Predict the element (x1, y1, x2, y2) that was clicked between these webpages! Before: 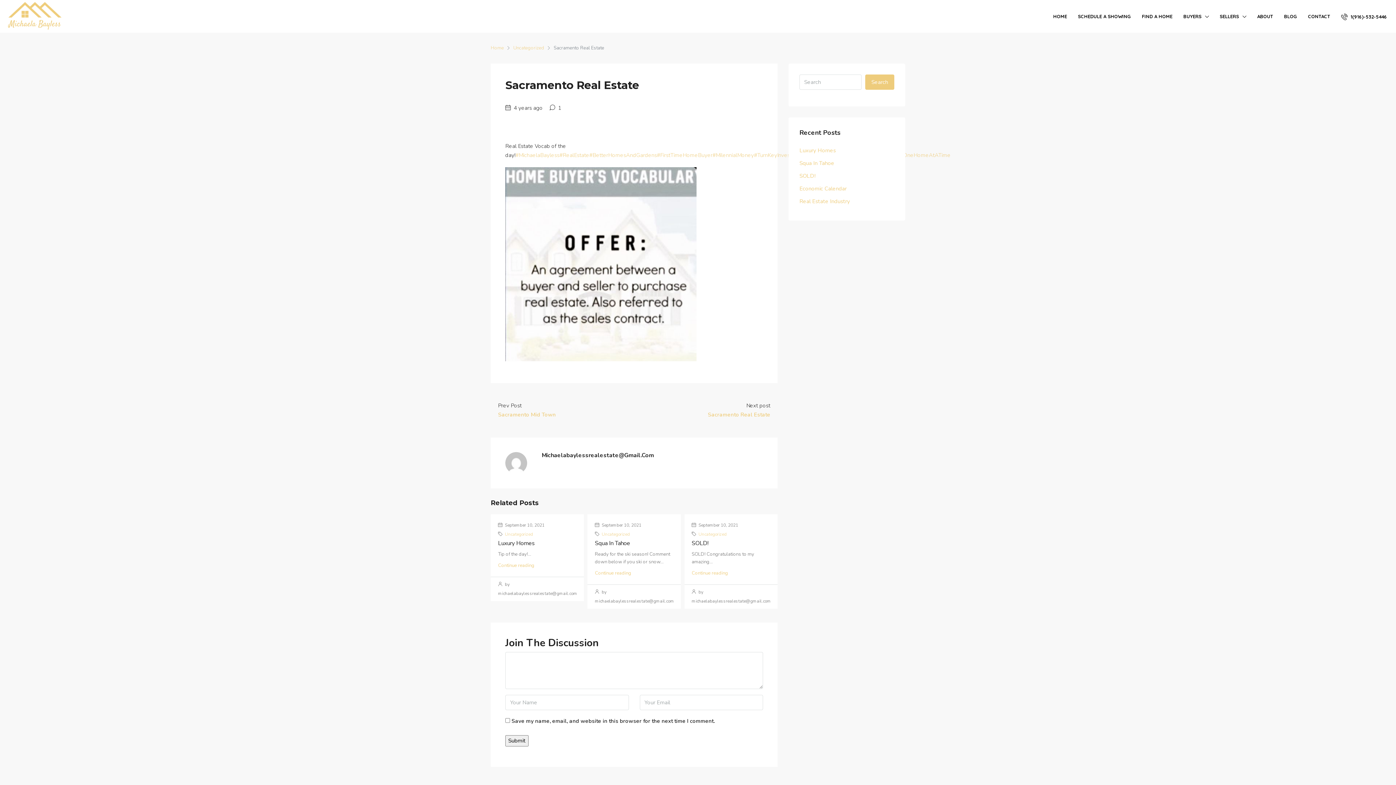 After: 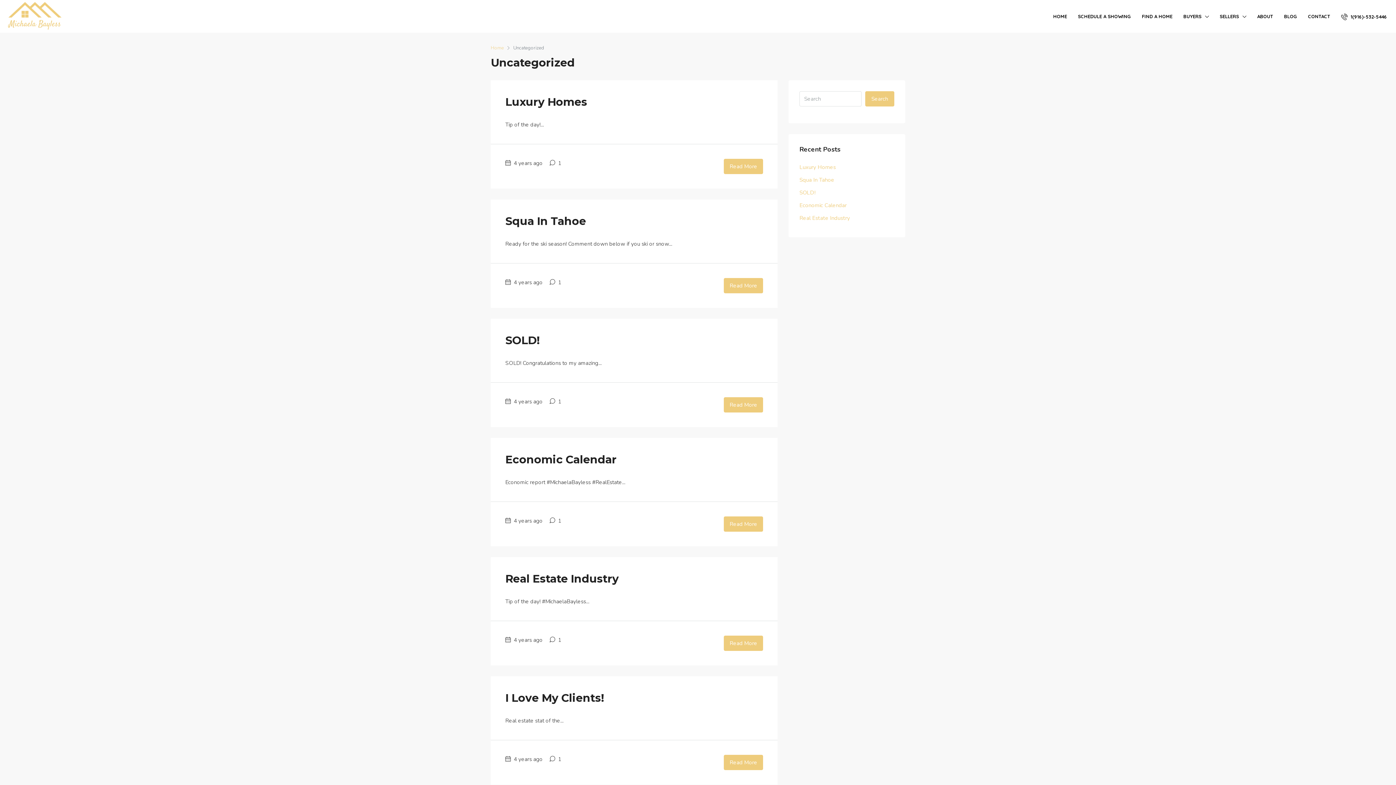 Action: bbox: (698, 531, 726, 537) label: Uncategorized